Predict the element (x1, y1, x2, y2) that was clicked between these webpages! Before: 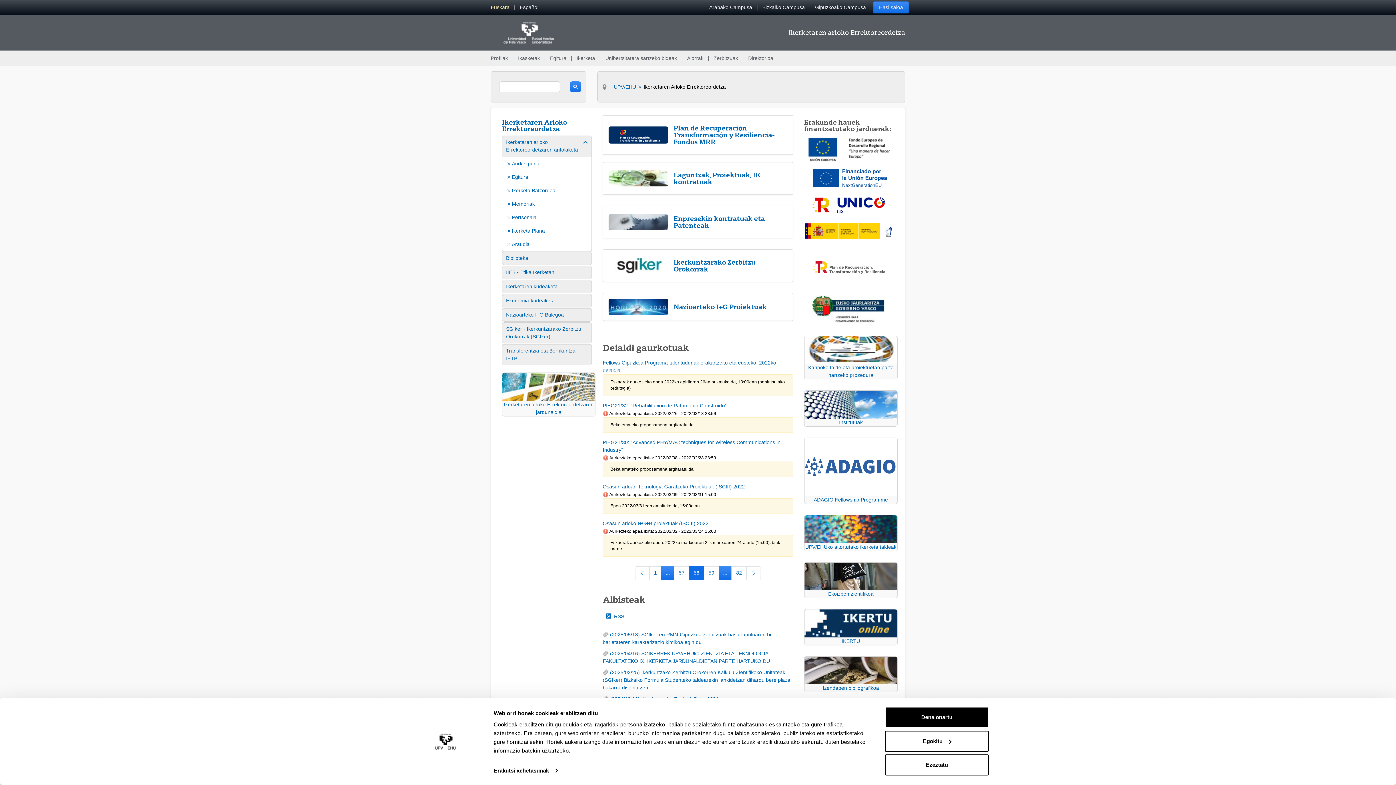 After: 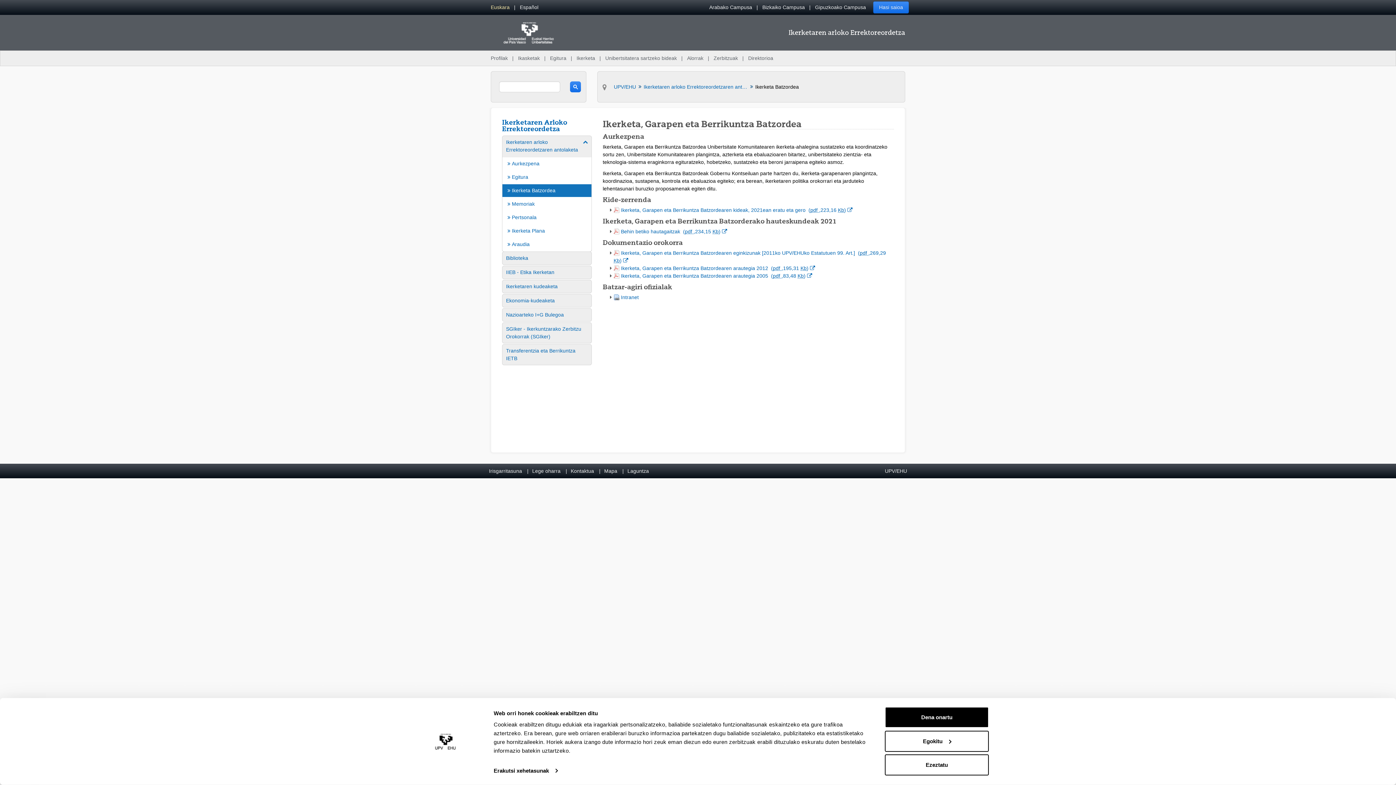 Action: label:  Ikerketa Batzordea bbox: (507, 186, 588, 194)